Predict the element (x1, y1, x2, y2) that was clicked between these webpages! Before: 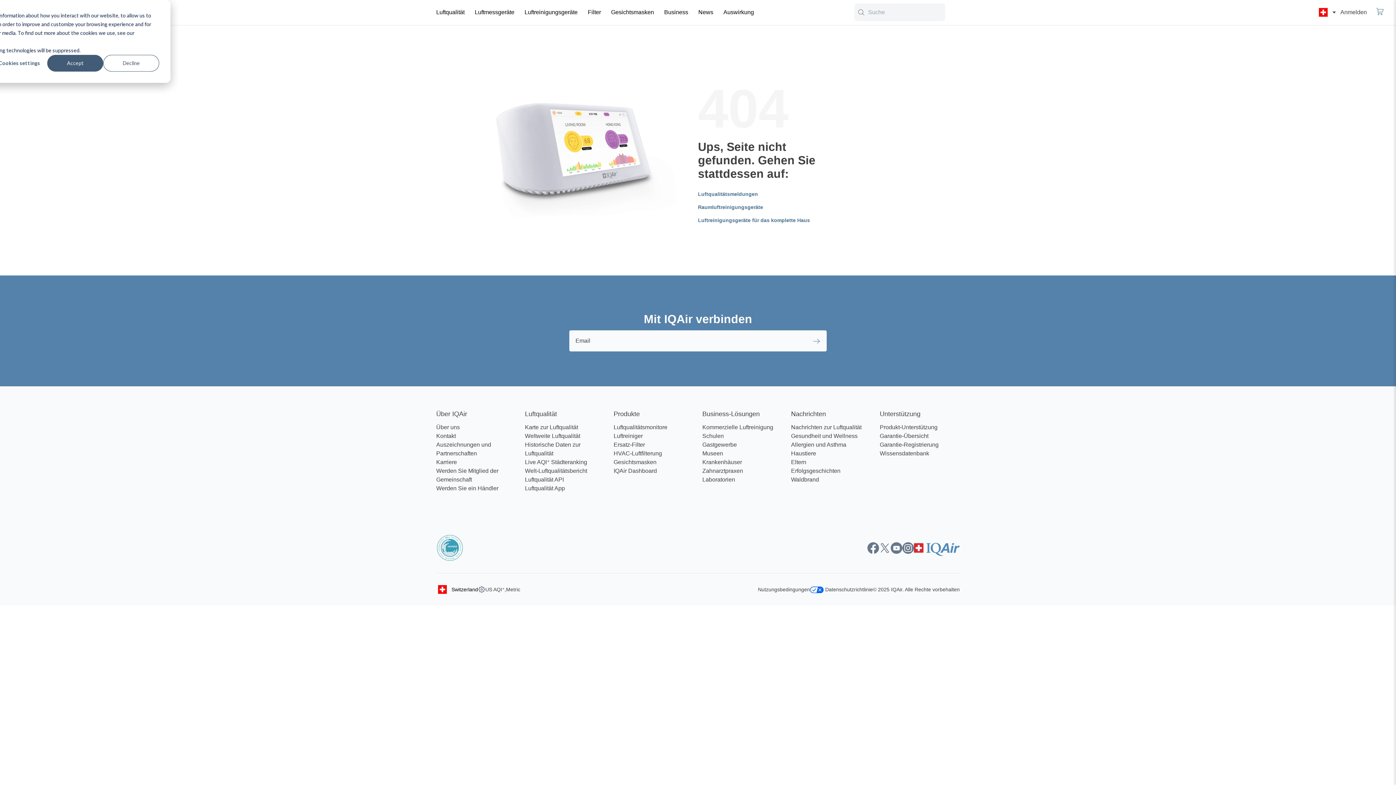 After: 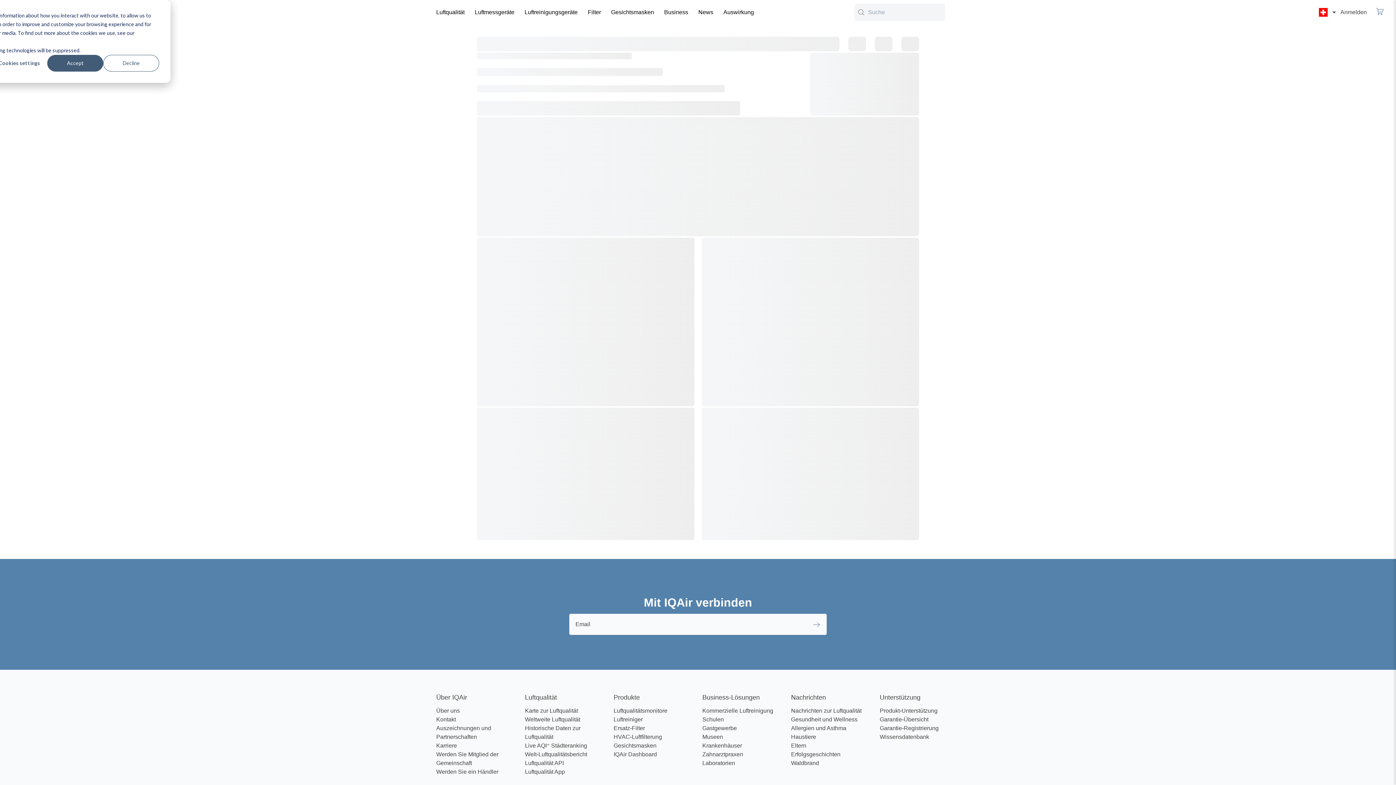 Action: label: Krankenhäuser bbox: (702, 459, 742, 465)